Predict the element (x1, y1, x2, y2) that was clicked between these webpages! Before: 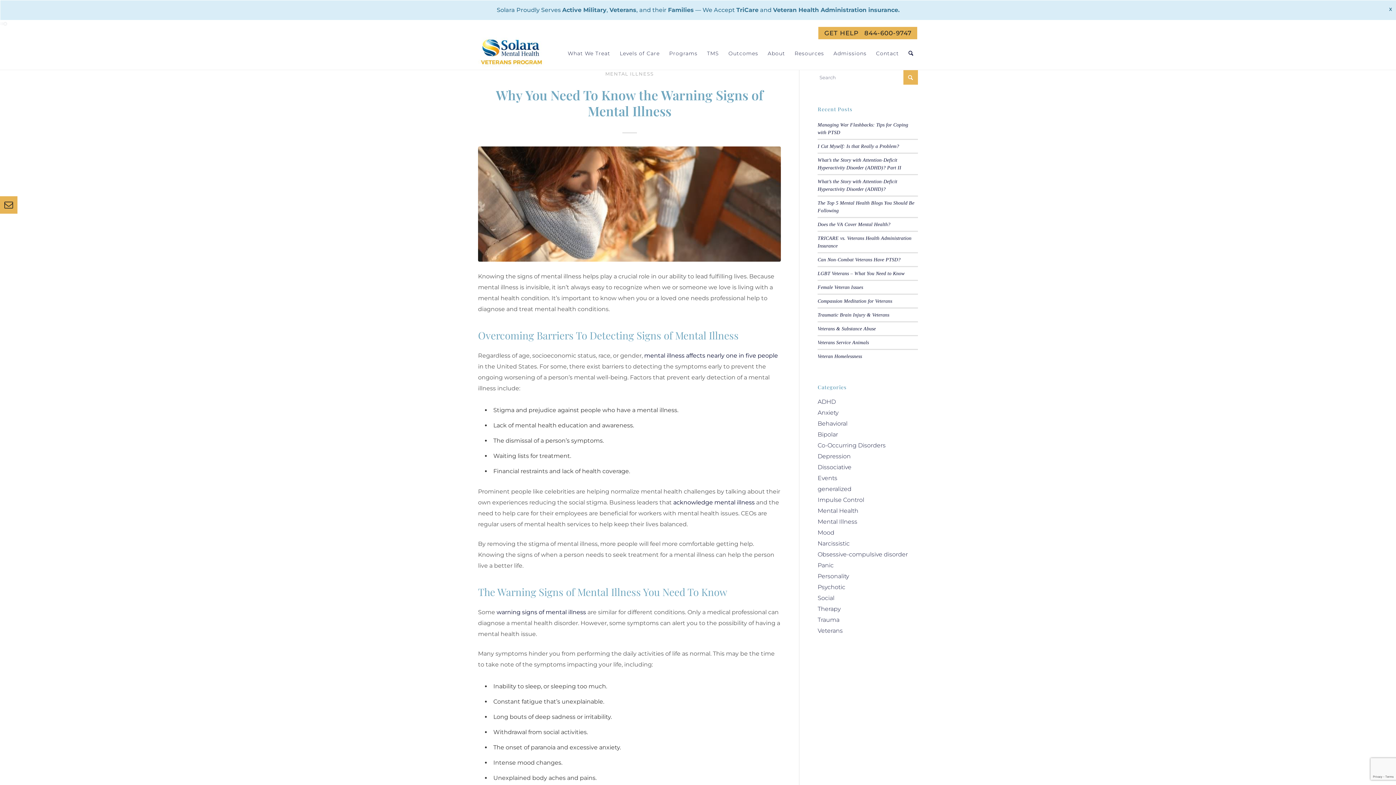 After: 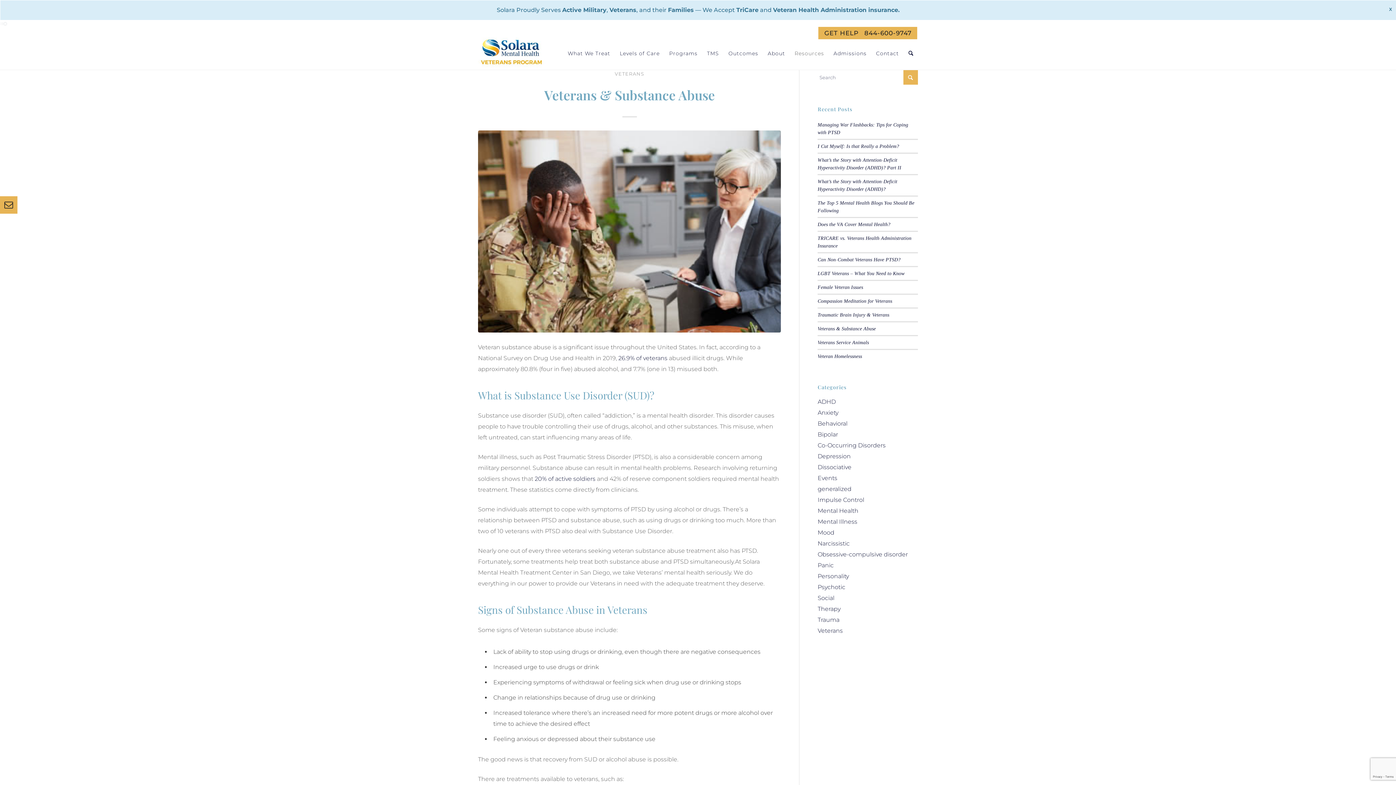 Action: bbox: (817, 326, 876, 331) label: Veterans & Substance Abuse